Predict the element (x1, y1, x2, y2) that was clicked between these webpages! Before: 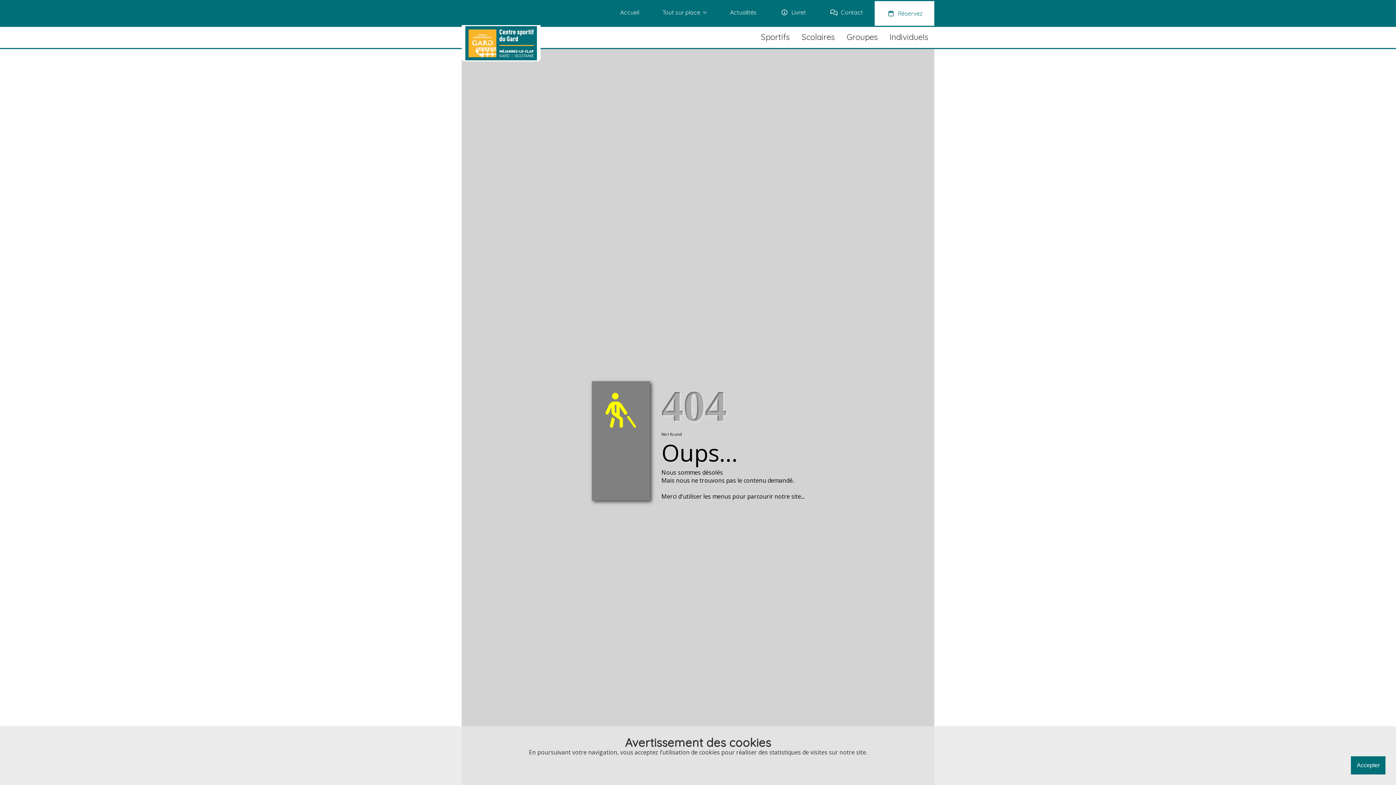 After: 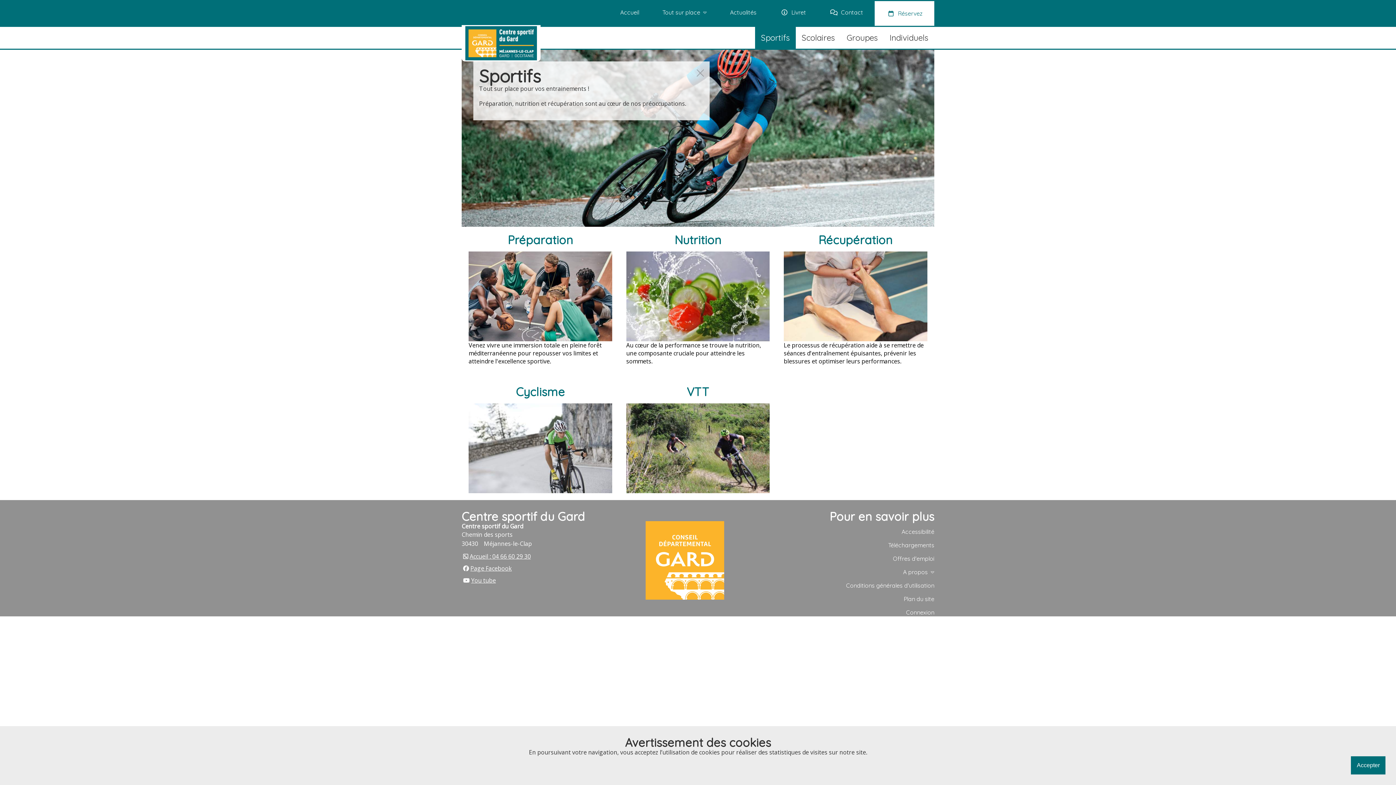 Action: bbox: (755, 26, 796, 48) label: Sportifs